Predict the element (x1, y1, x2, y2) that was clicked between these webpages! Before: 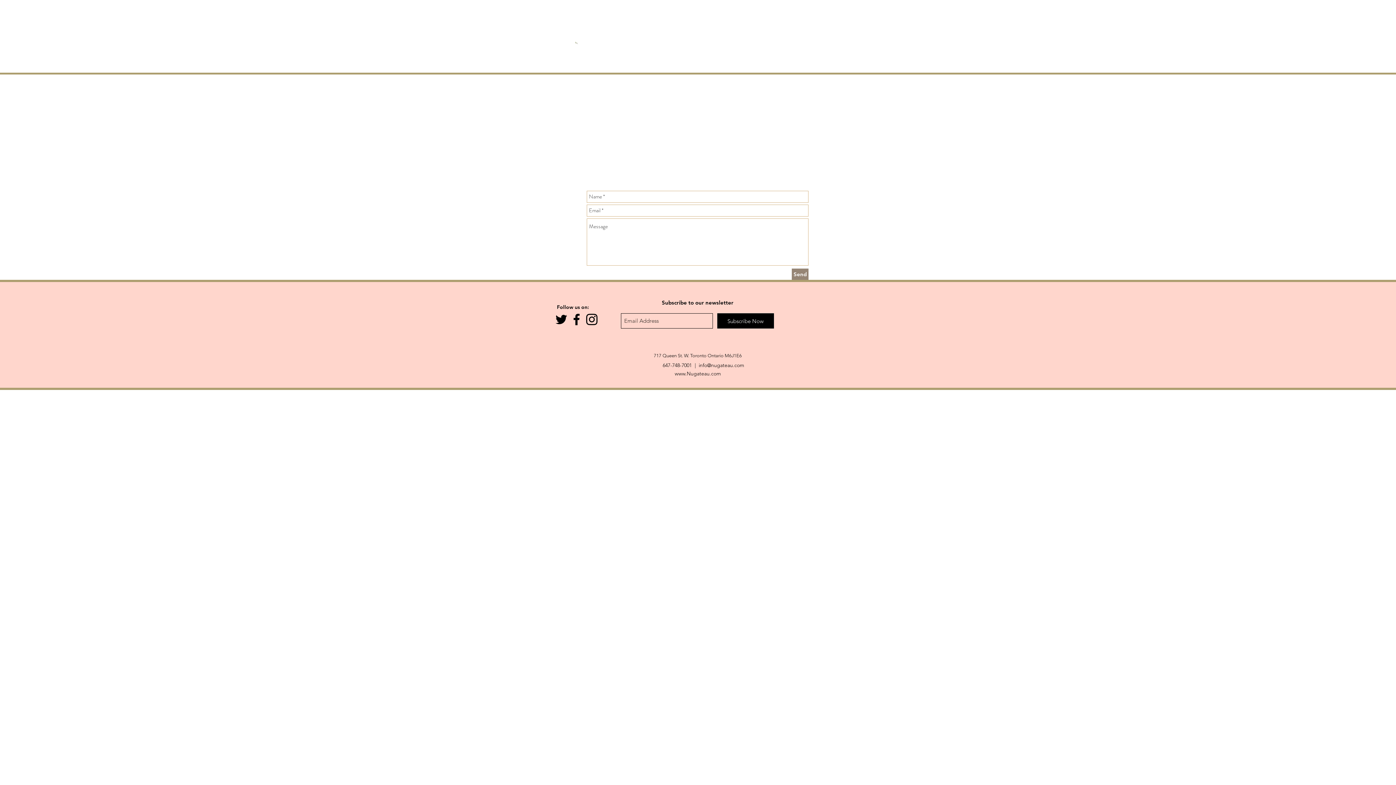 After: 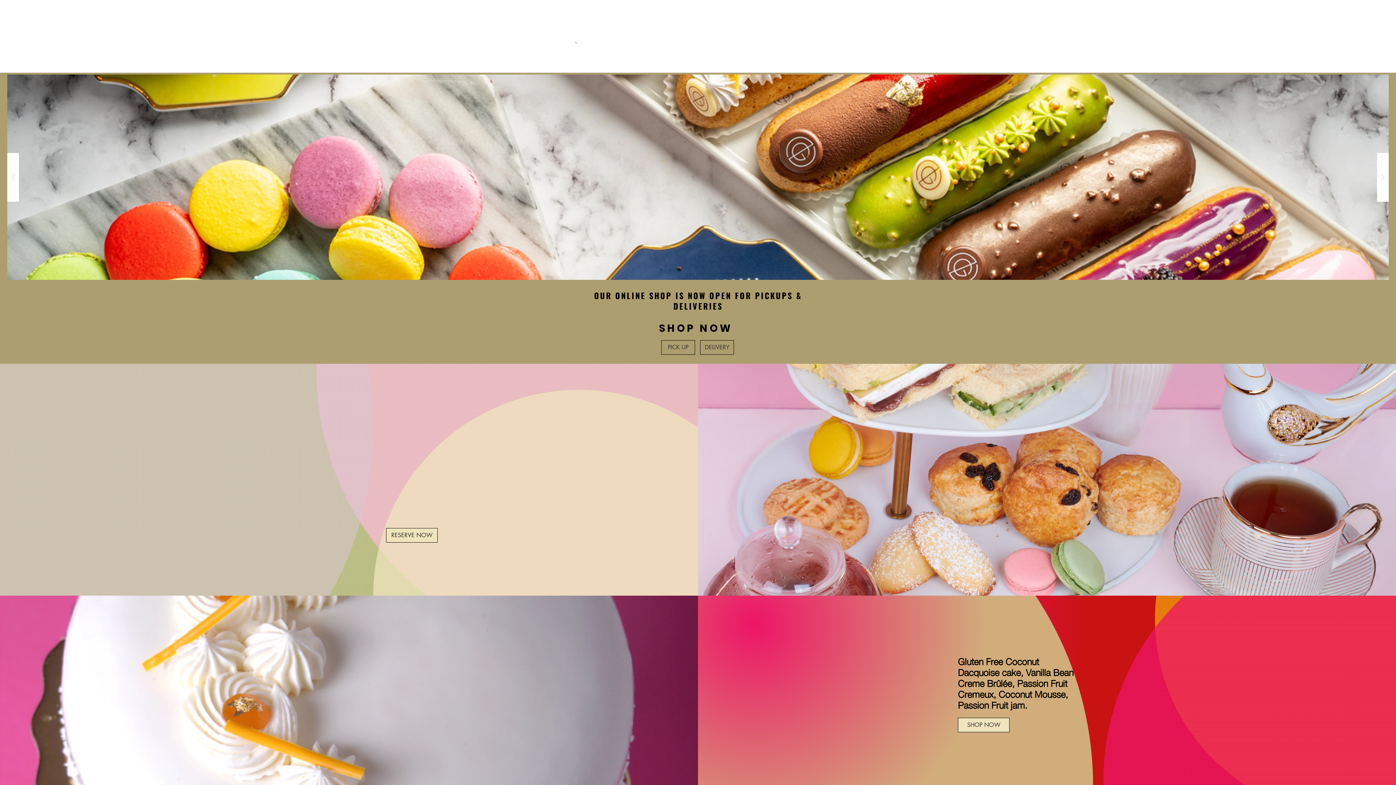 Action: label: HOME bbox: (520, 13, 571, 25)